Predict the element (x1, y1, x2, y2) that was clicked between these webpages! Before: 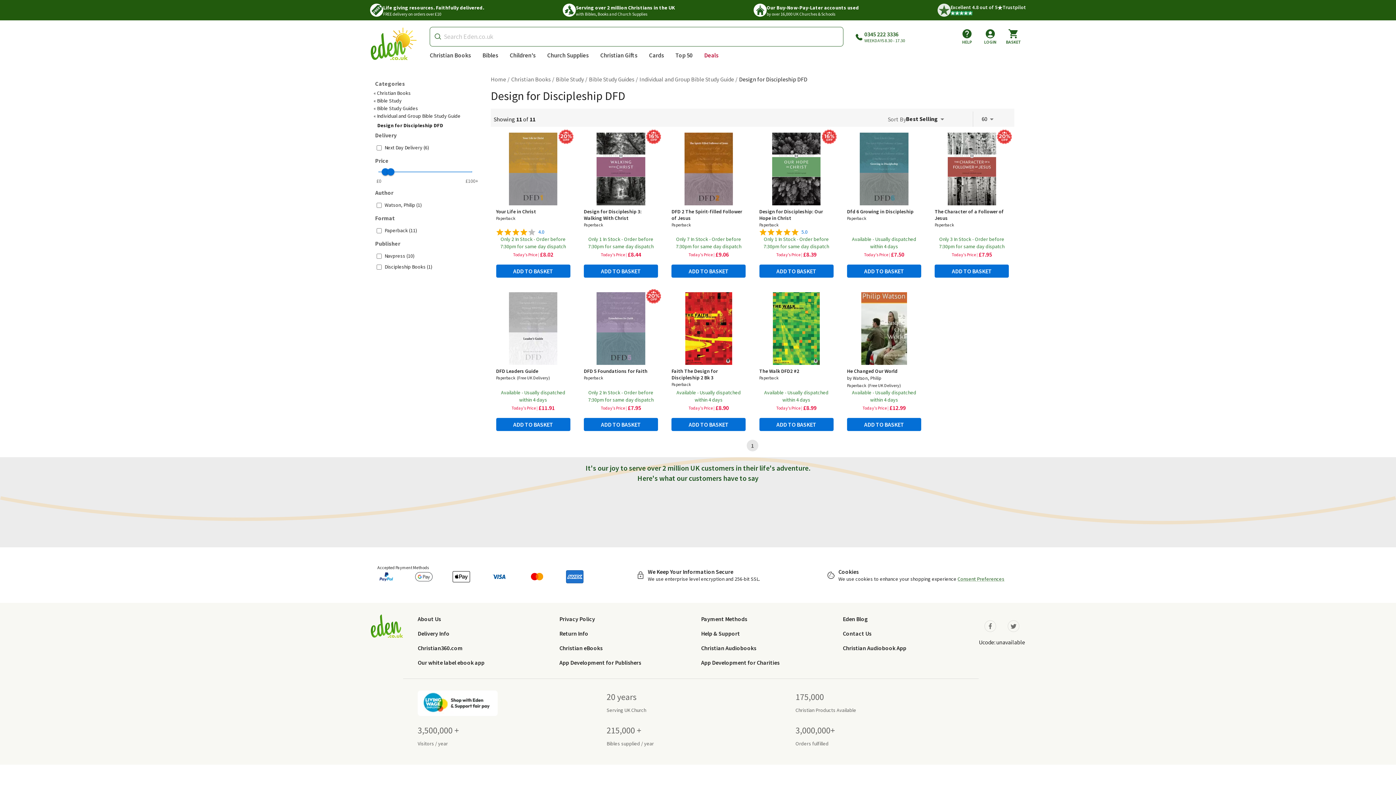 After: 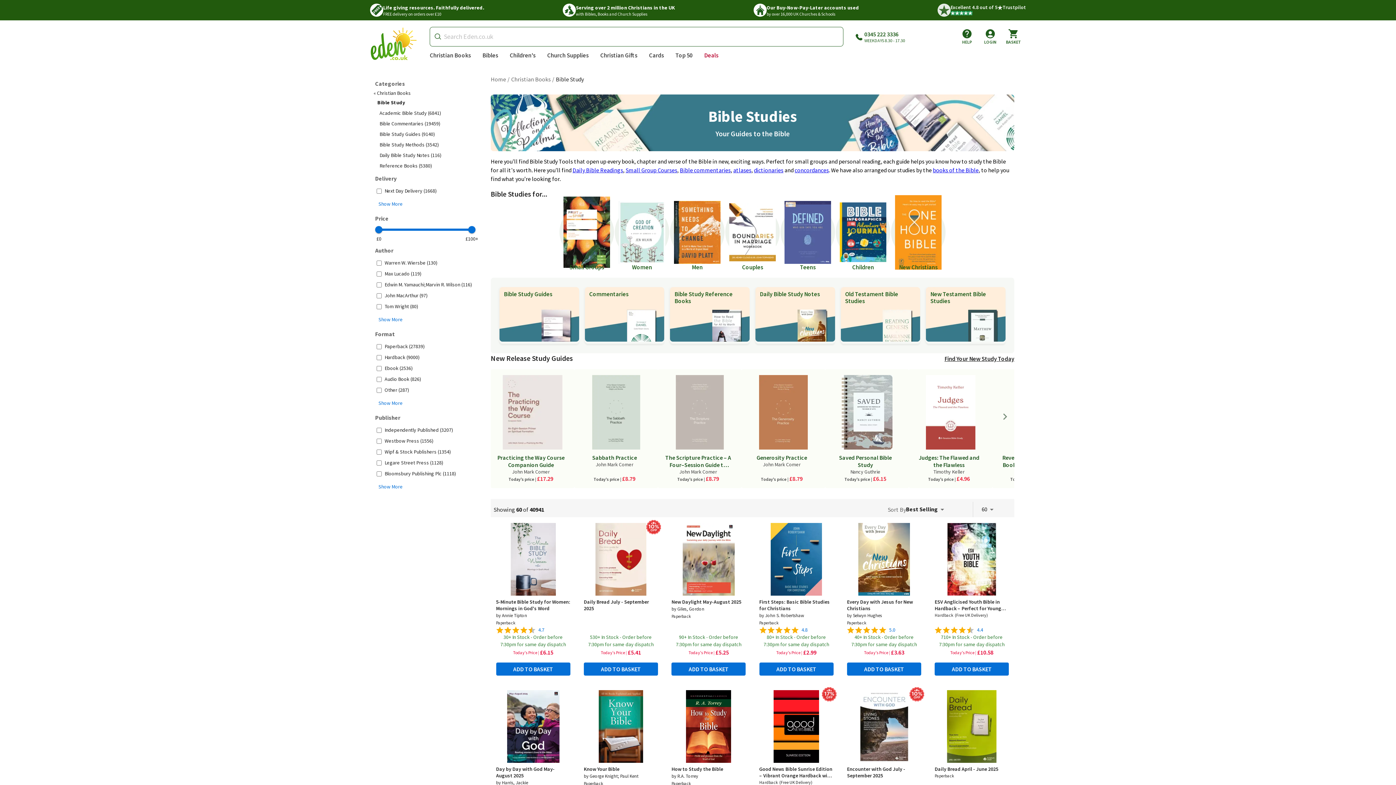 Action: bbox: (556, 74, 584, 83) label: Bible Study